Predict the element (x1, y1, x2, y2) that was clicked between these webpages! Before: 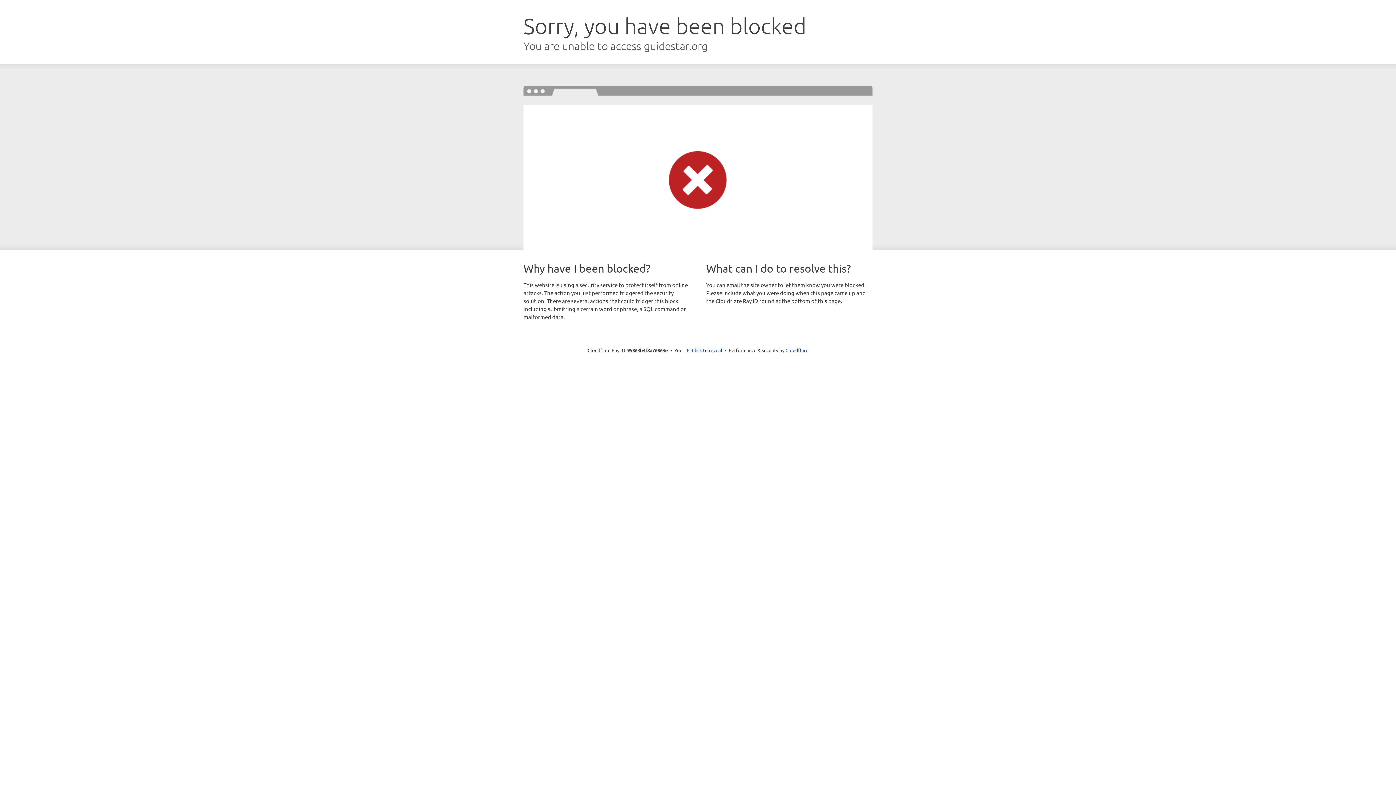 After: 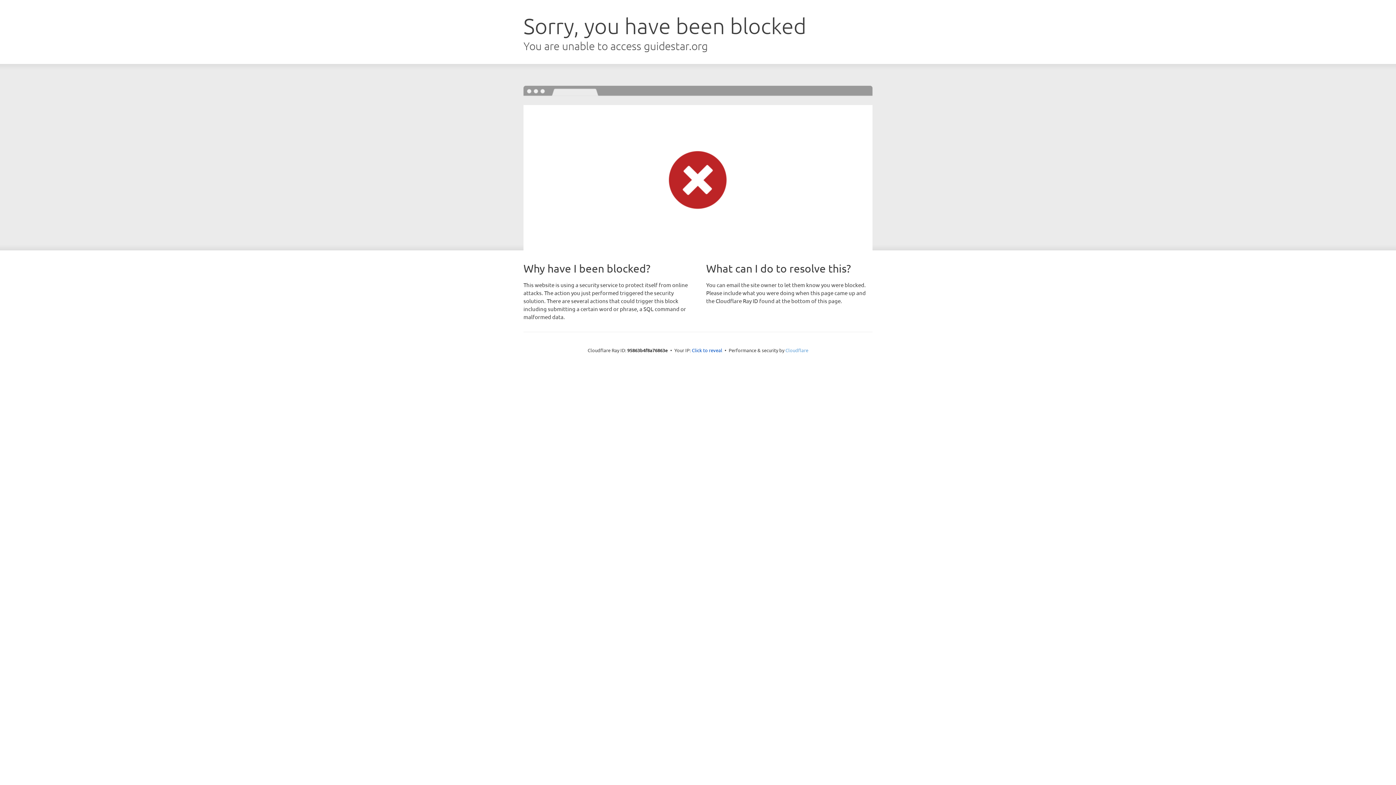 Action: label: Cloudflare bbox: (785, 347, 808, 353)